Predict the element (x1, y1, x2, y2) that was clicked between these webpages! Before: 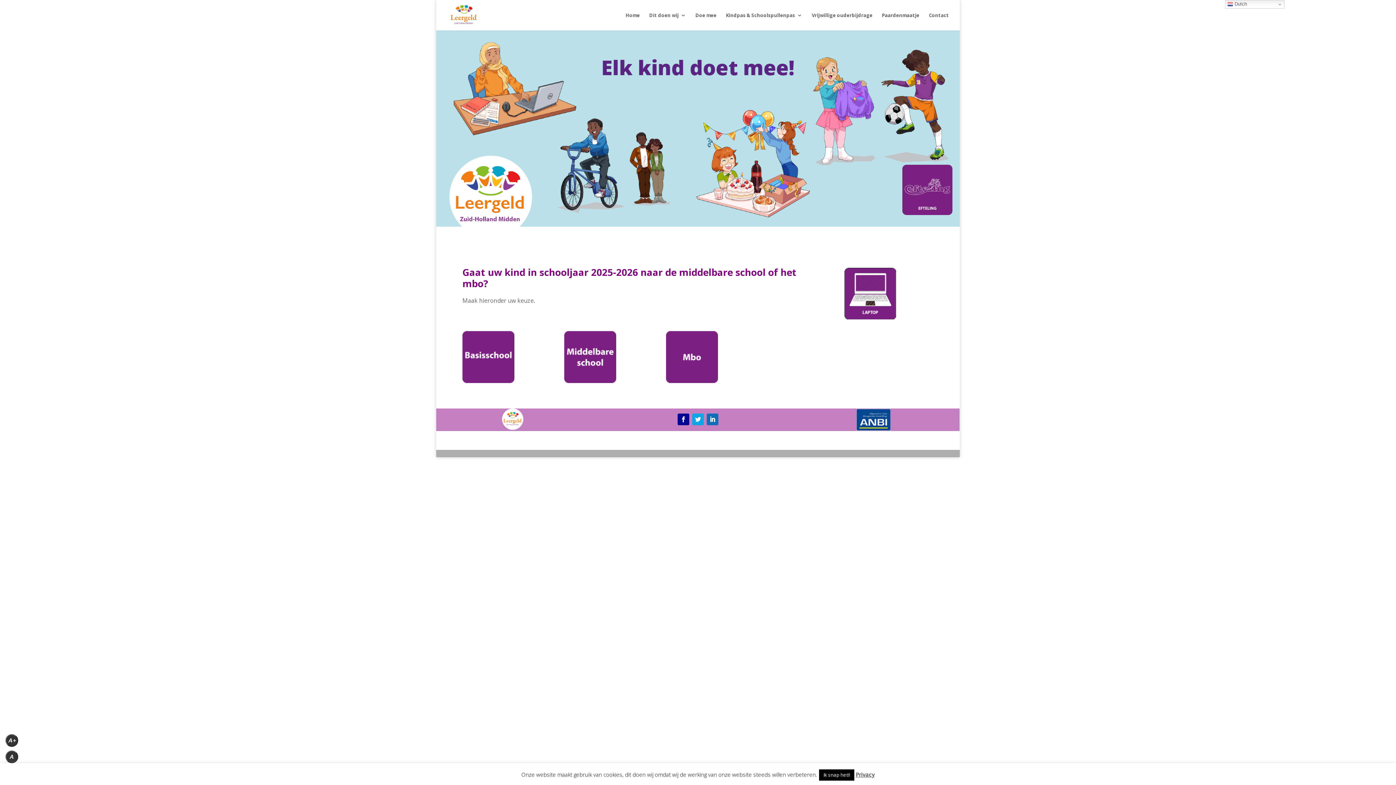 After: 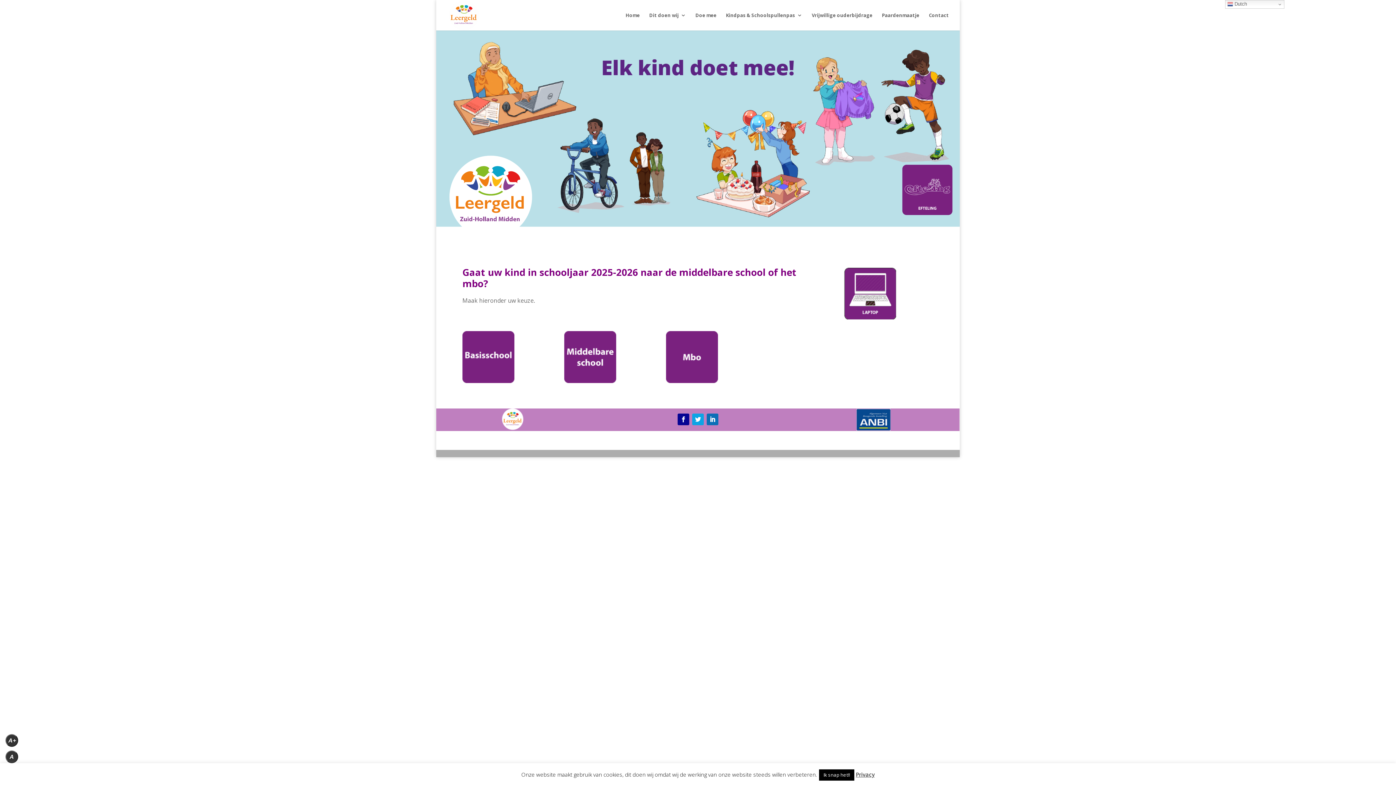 Action: bbox: (5, 750, 18, 763) label: A